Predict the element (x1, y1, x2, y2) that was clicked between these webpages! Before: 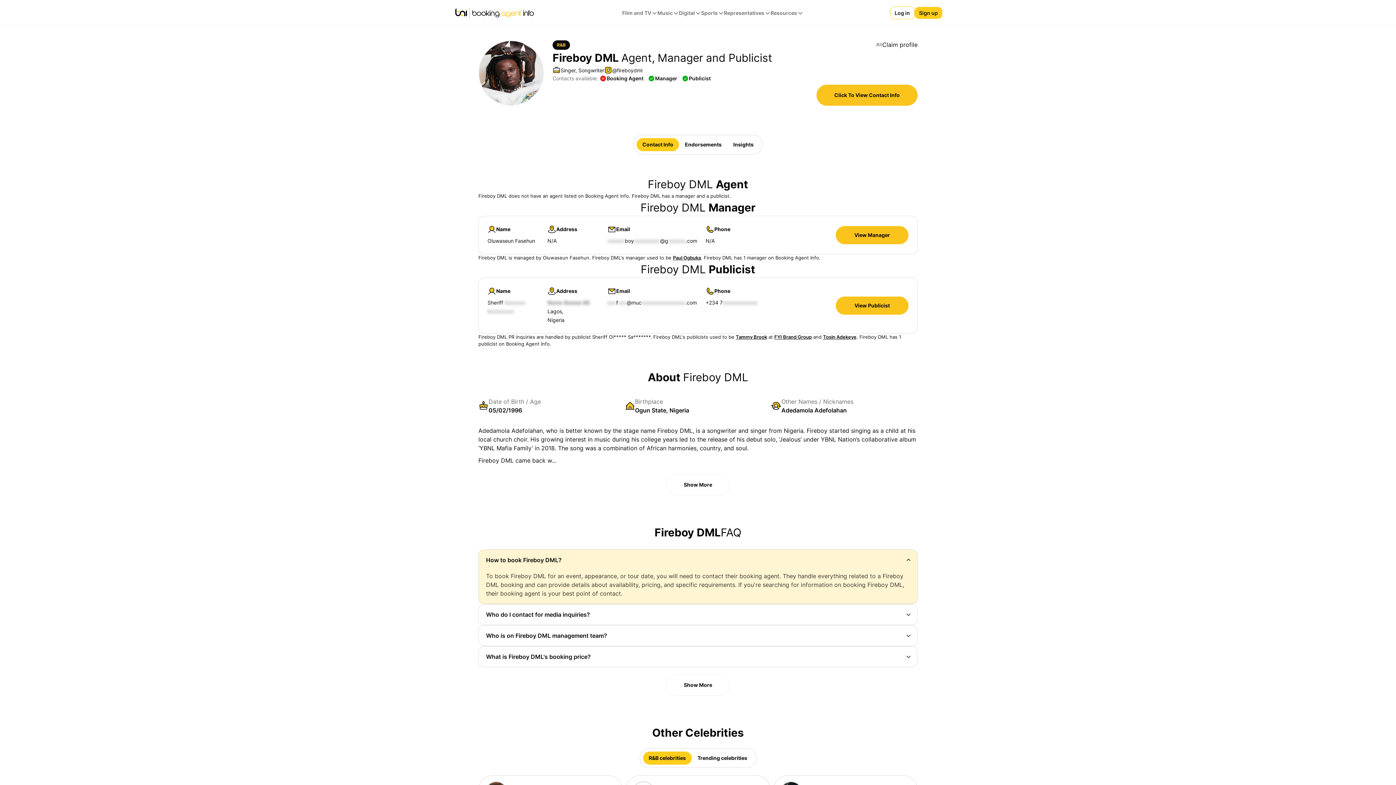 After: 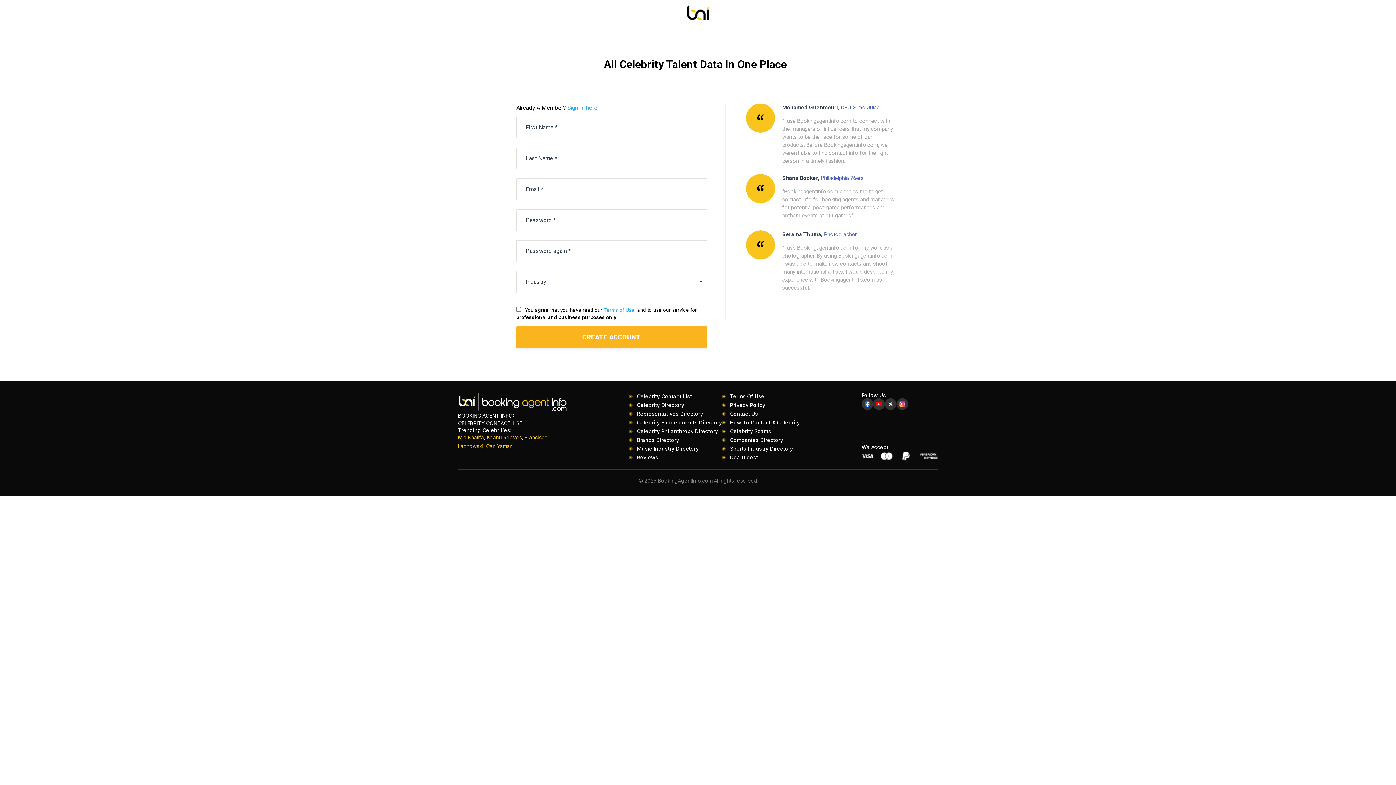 Action: bbox: (836, 226, 908, 244) label: View Manager